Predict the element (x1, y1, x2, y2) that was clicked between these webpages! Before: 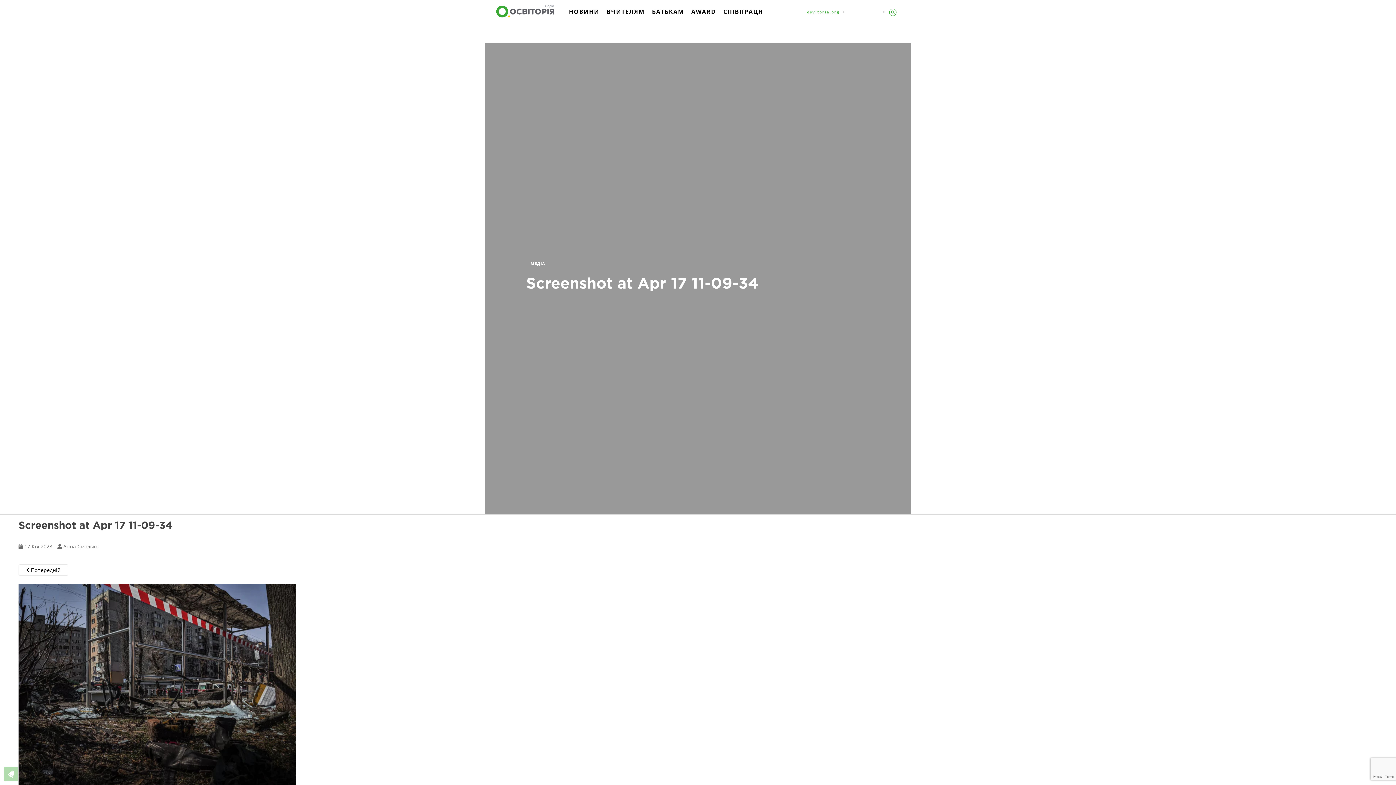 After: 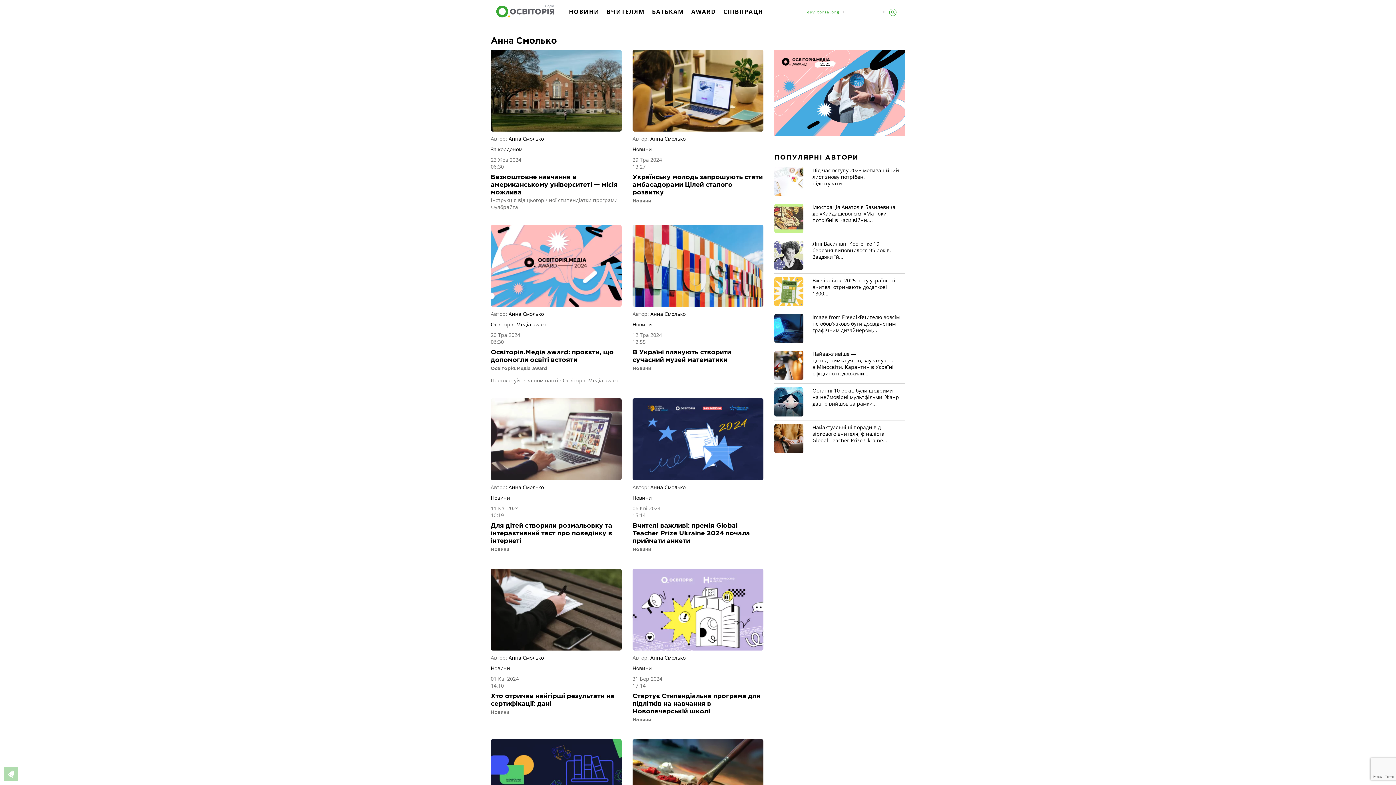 Action: bbox: (63, 543, 98, 550) label: Анна Смолько